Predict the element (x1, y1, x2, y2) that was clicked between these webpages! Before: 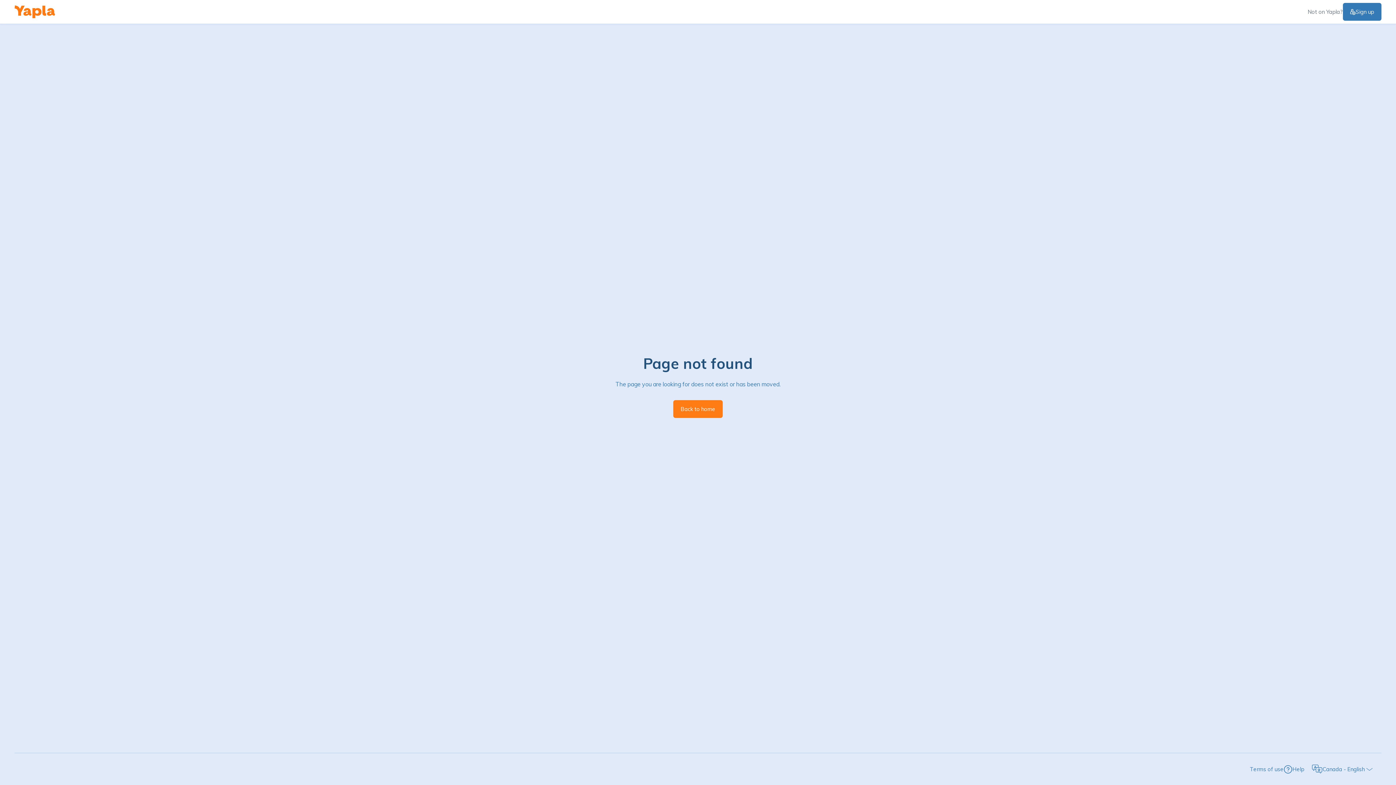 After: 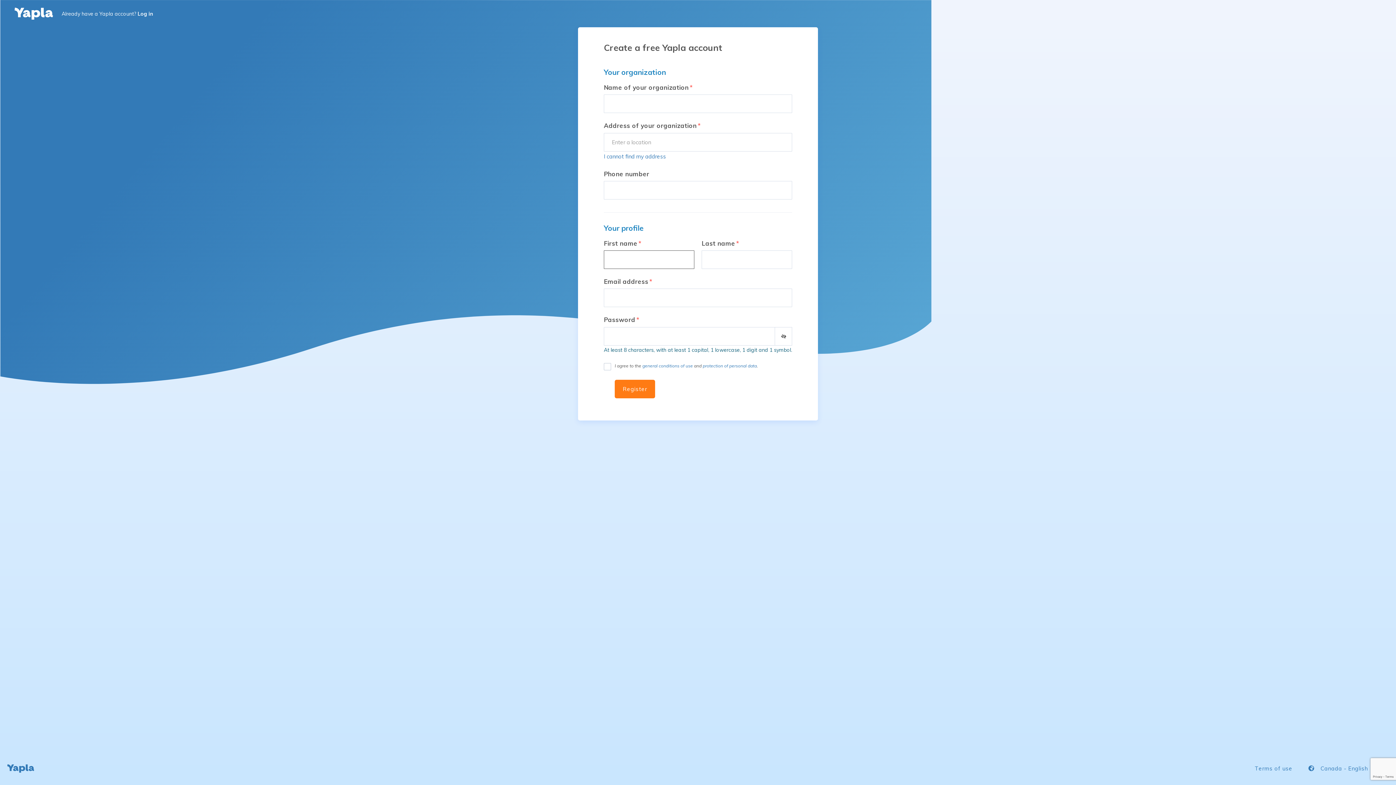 Action: label: Sign up bbox: (1343, 2, 1381, 20)